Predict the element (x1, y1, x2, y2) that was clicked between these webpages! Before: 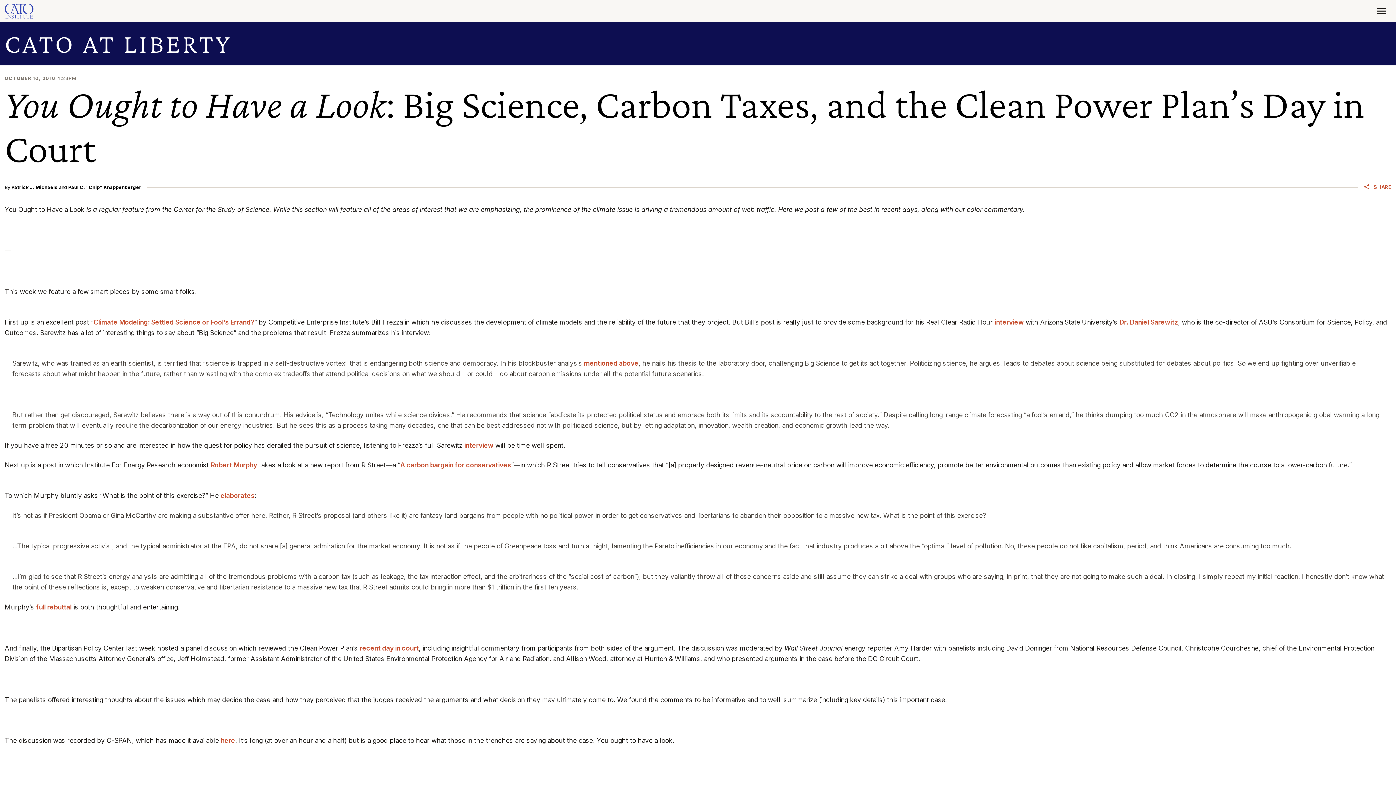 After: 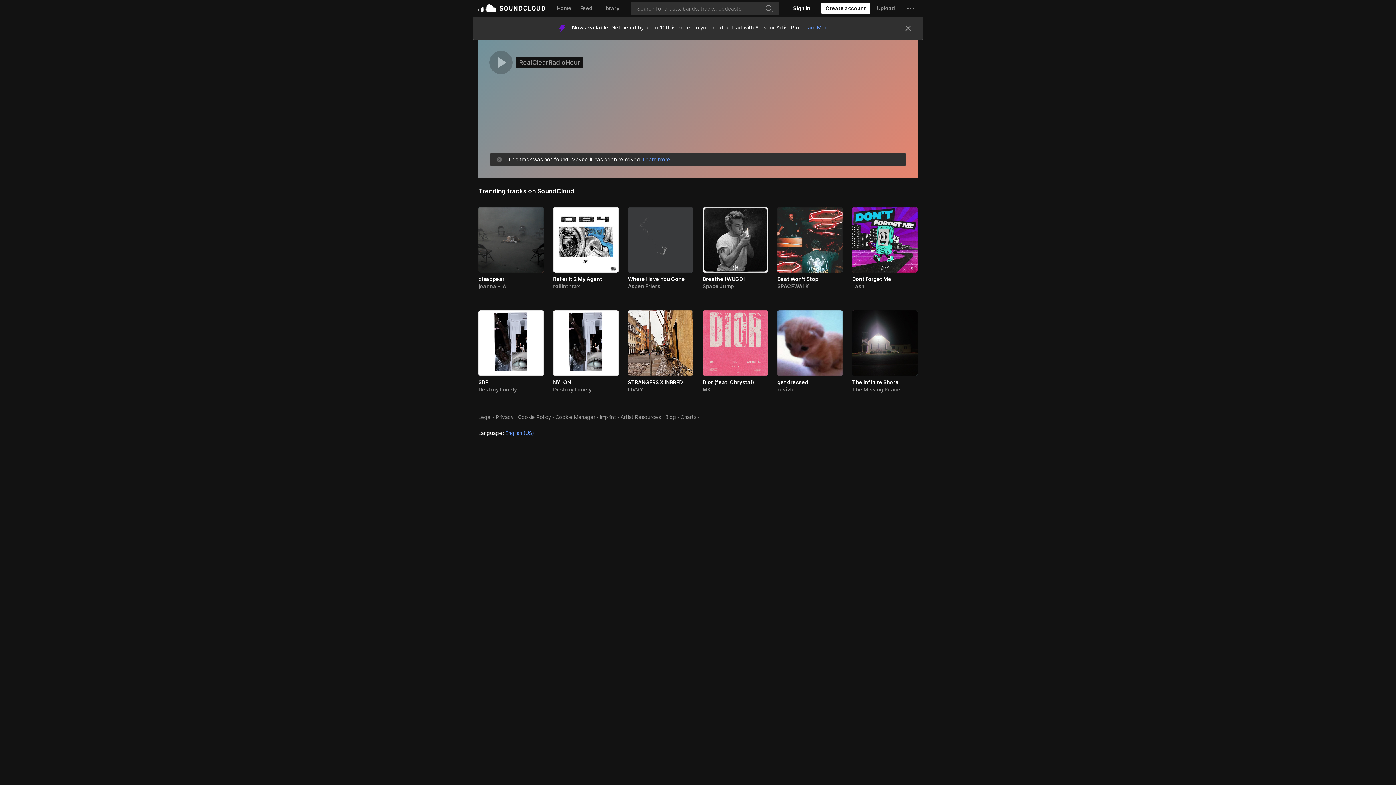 Action: label: interview bbox: (994, 318, 1024, 326)